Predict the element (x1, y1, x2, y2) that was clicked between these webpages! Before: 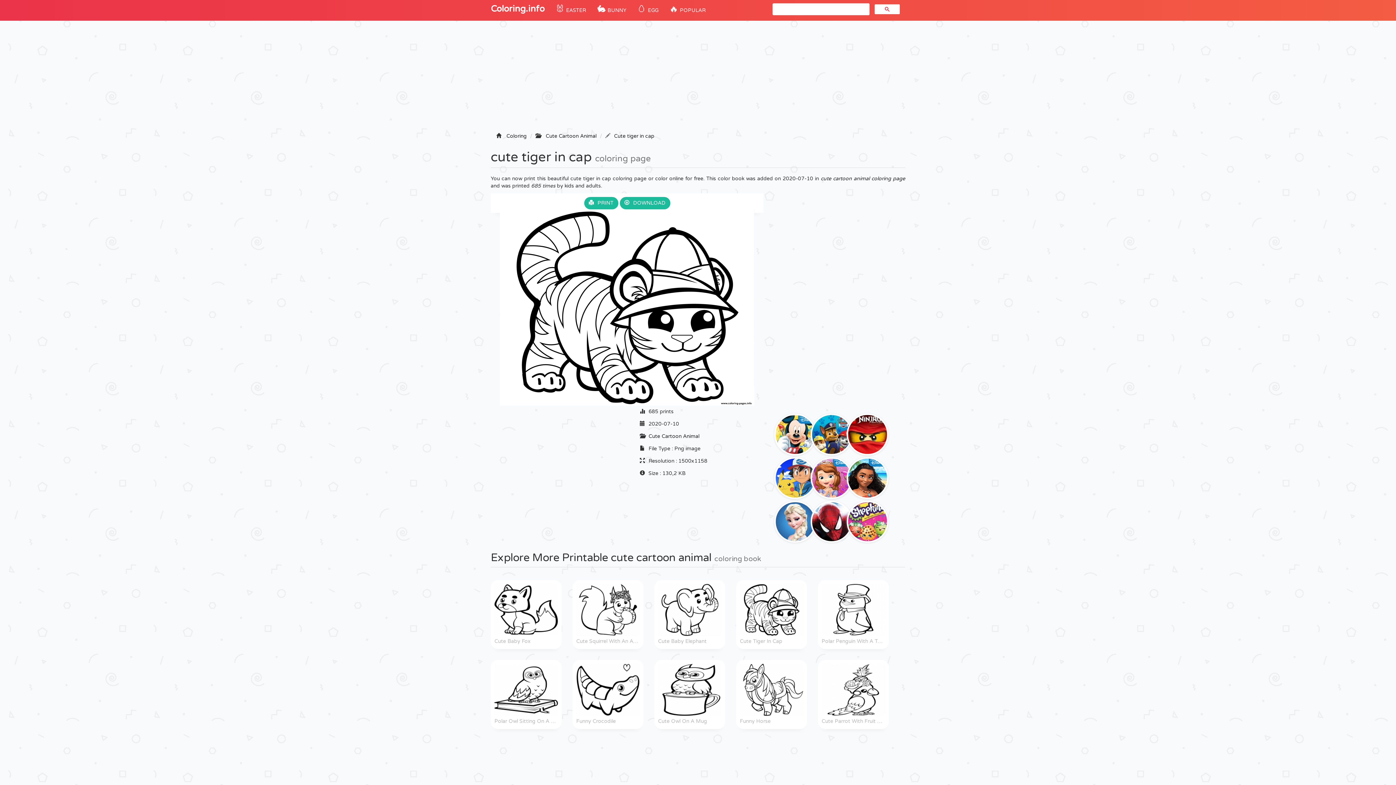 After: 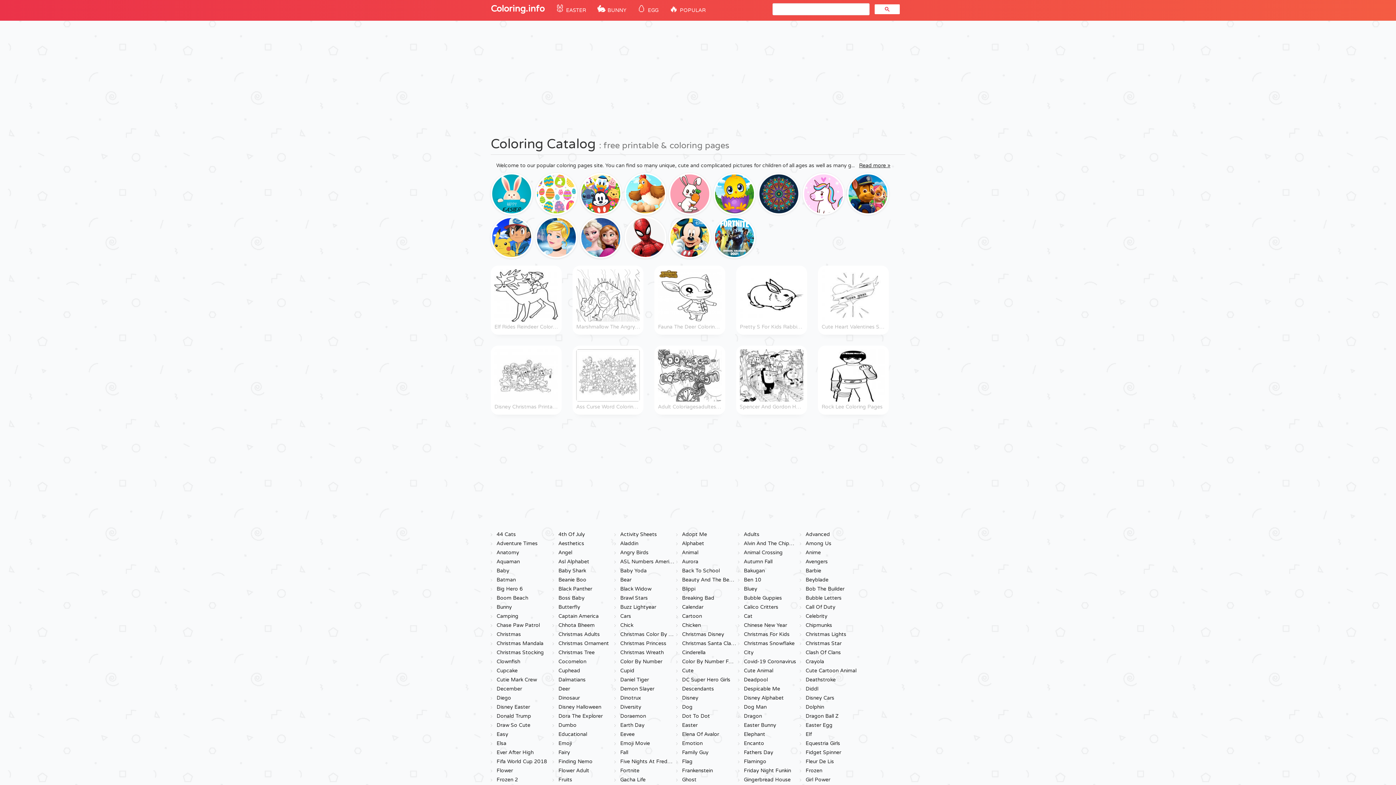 Action: bbox: (506, 133, 526, 139) label: Coloring